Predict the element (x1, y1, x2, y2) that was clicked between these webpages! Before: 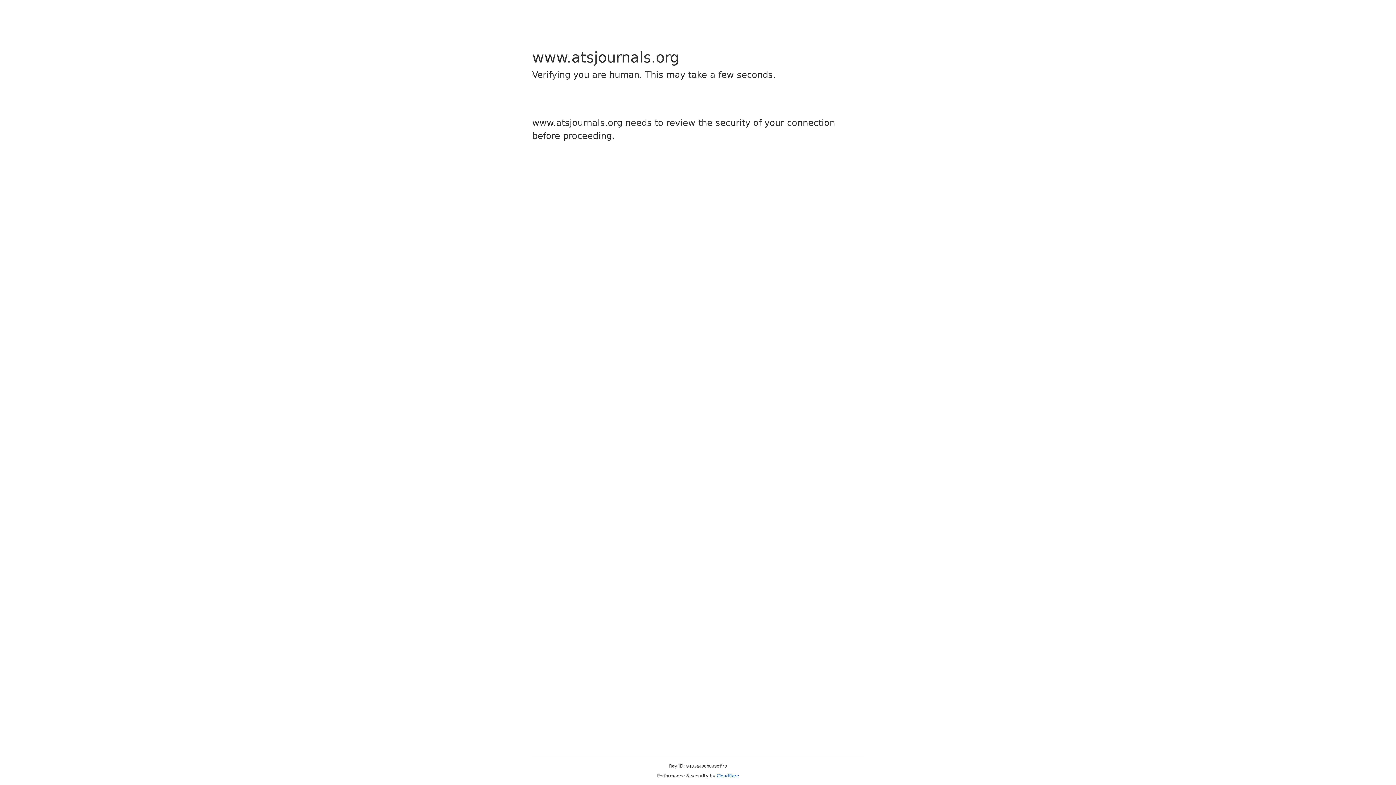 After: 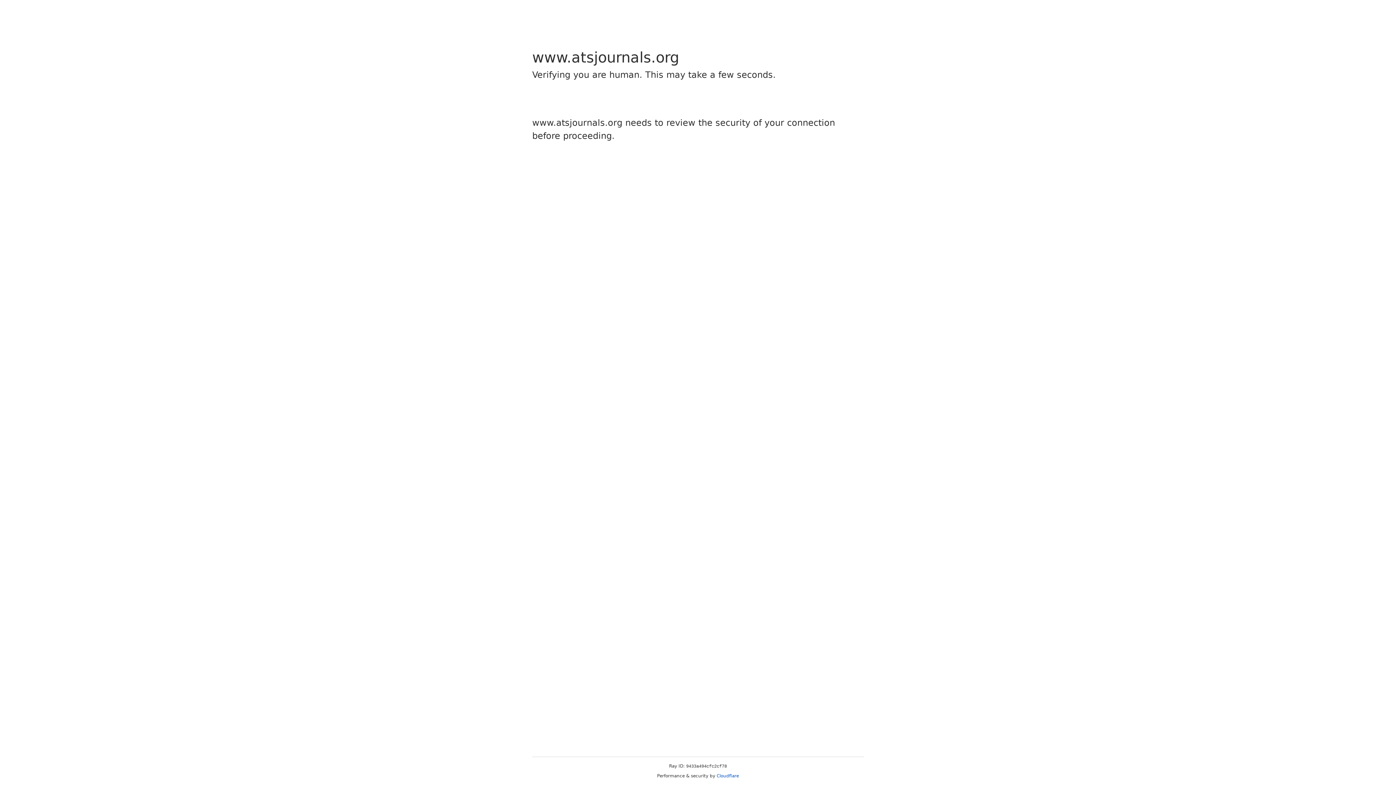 Action: label: Cloudflare bbox: (716, 773, 739, 778)